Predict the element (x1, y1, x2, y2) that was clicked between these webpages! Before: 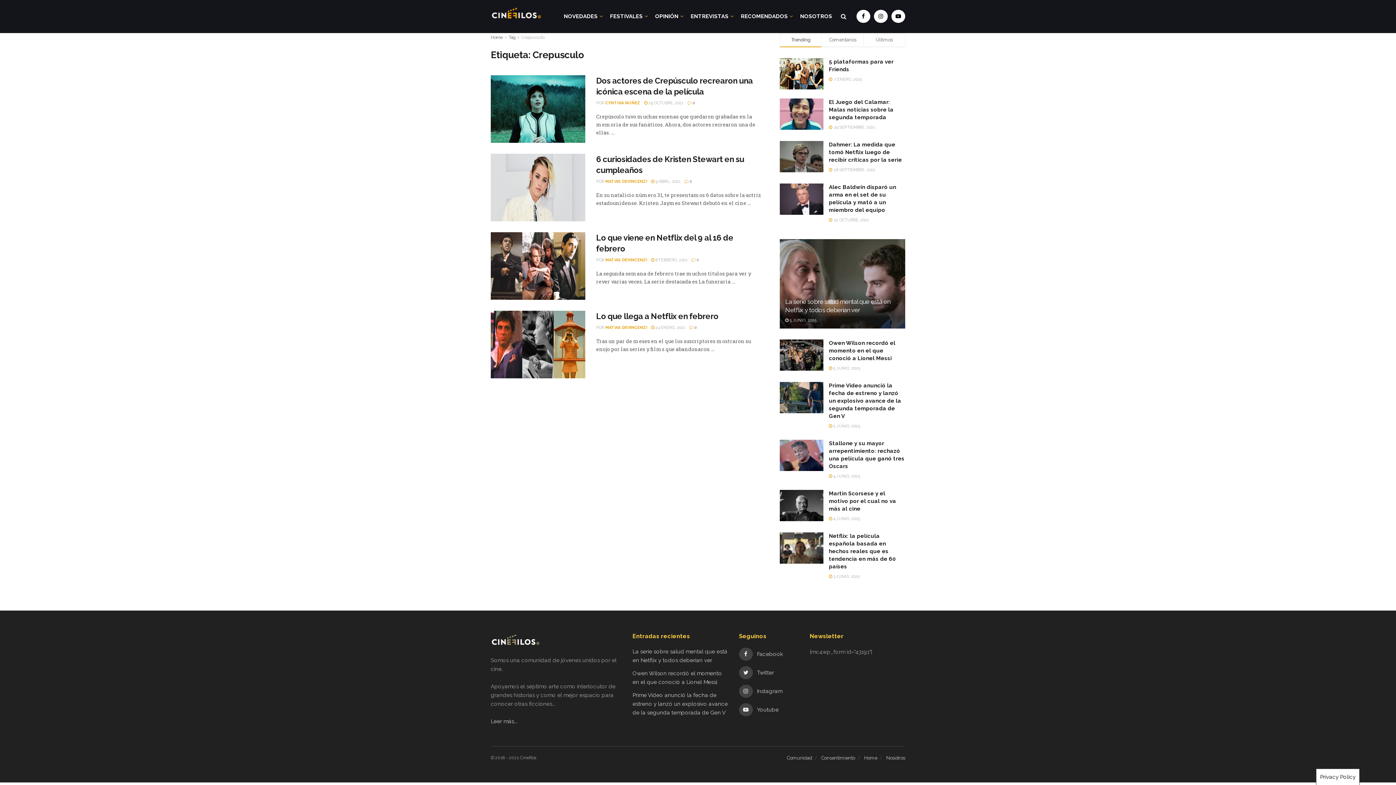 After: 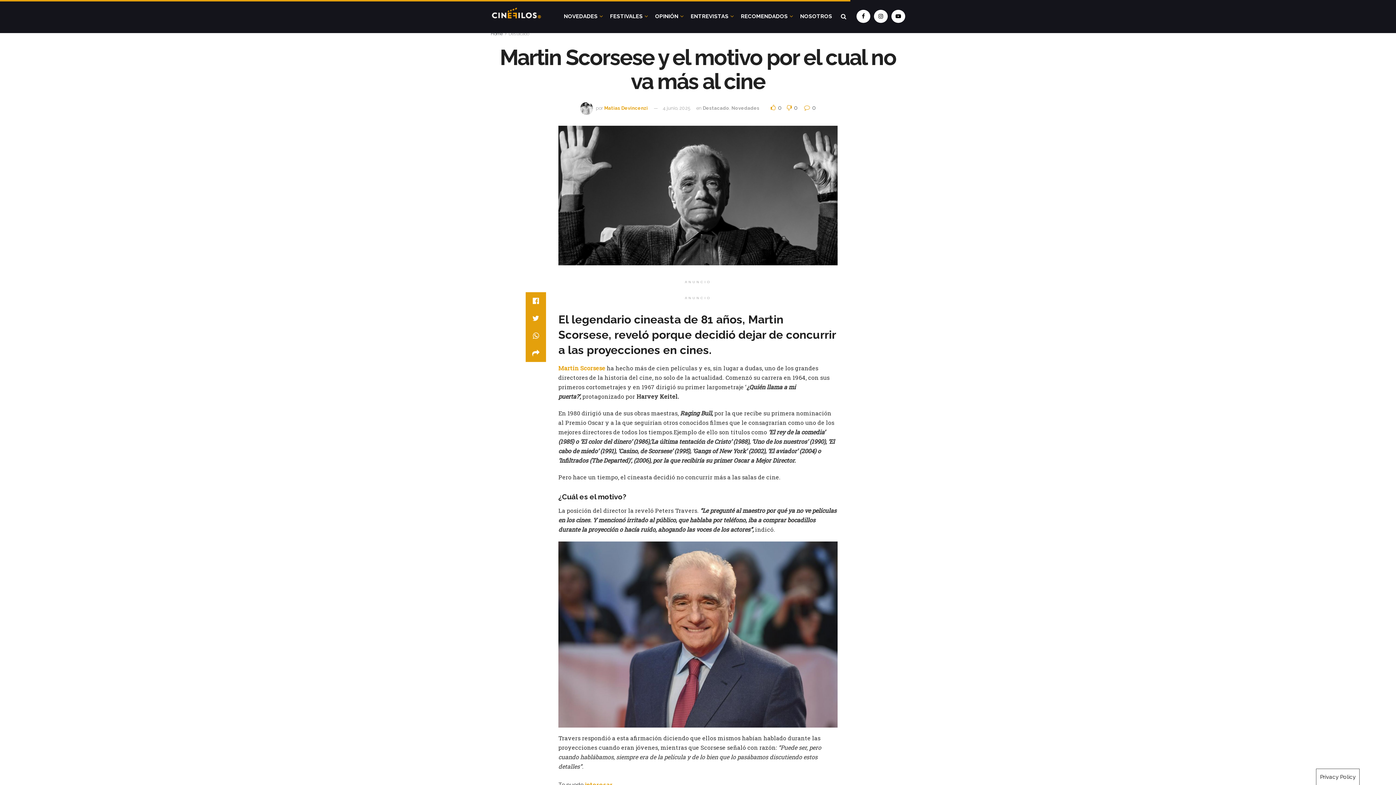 Action: bbox: (780, 490, 823, 521)